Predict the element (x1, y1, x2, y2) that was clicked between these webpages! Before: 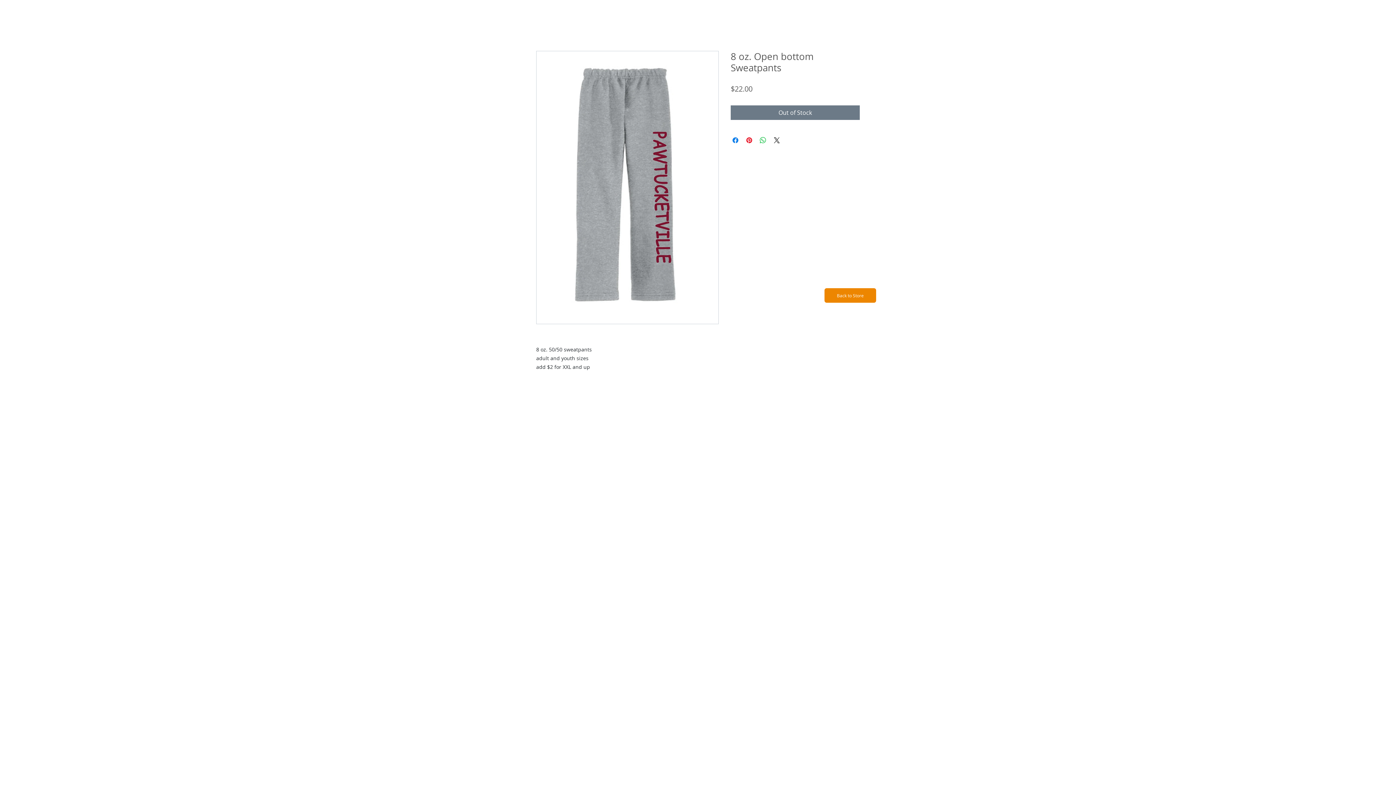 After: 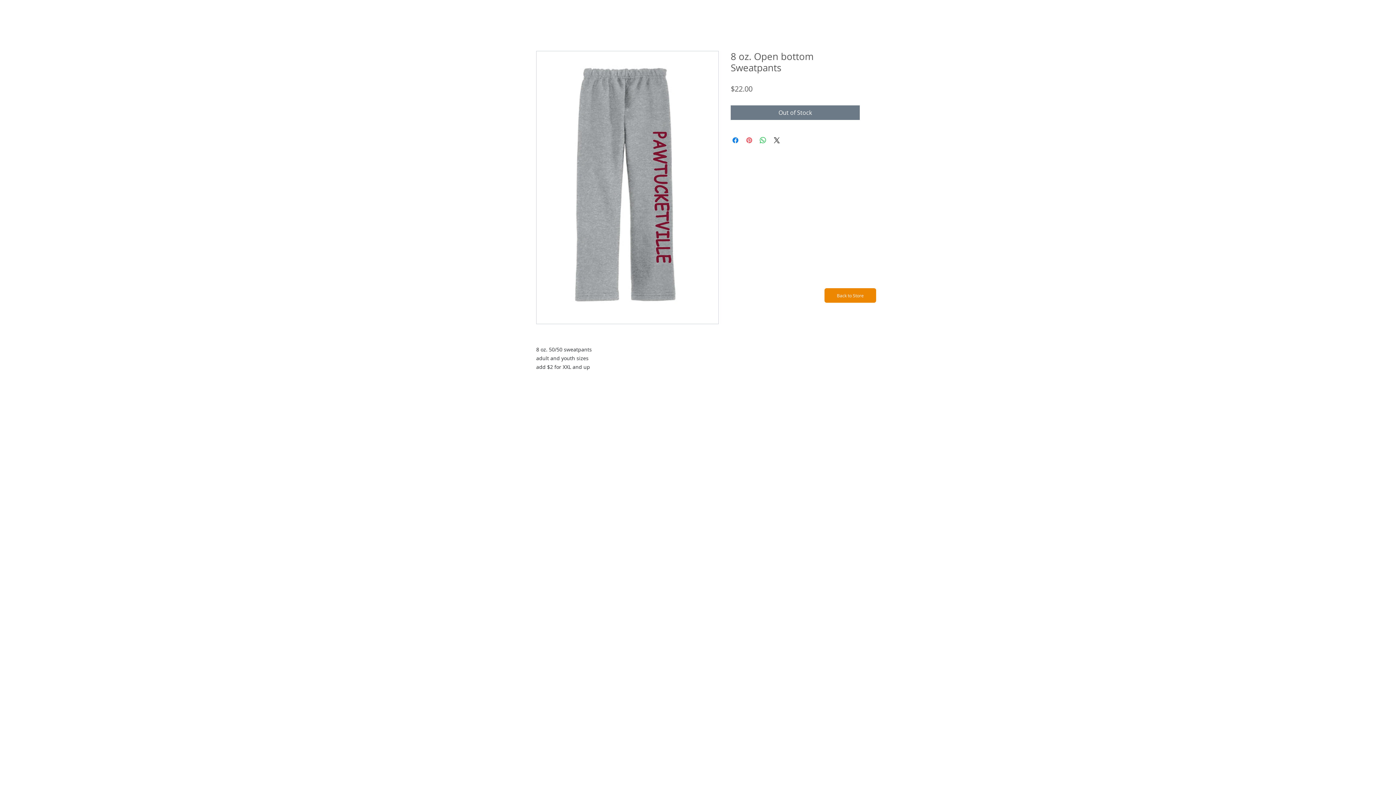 Action: bbox: (745, 136, 753, 144) label: Pin on Pinterest